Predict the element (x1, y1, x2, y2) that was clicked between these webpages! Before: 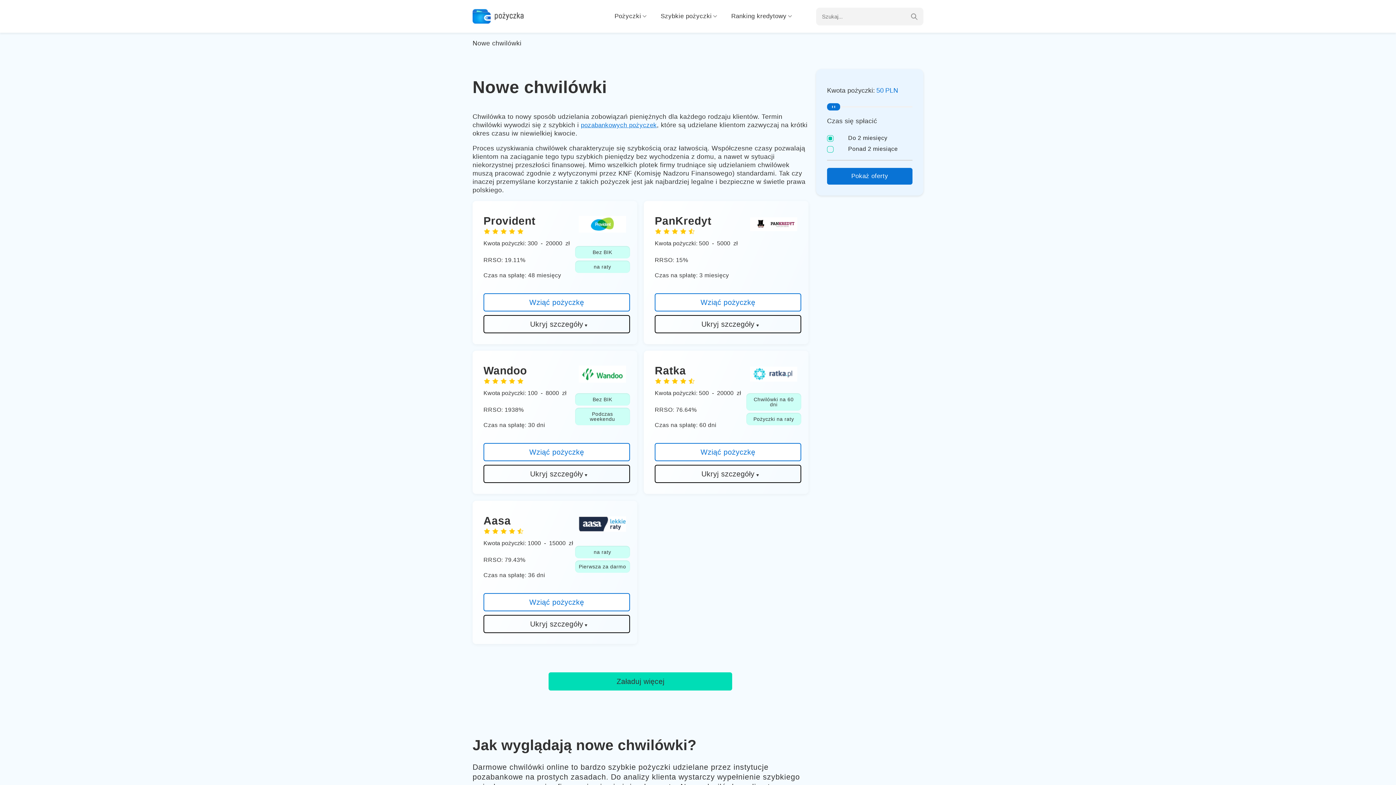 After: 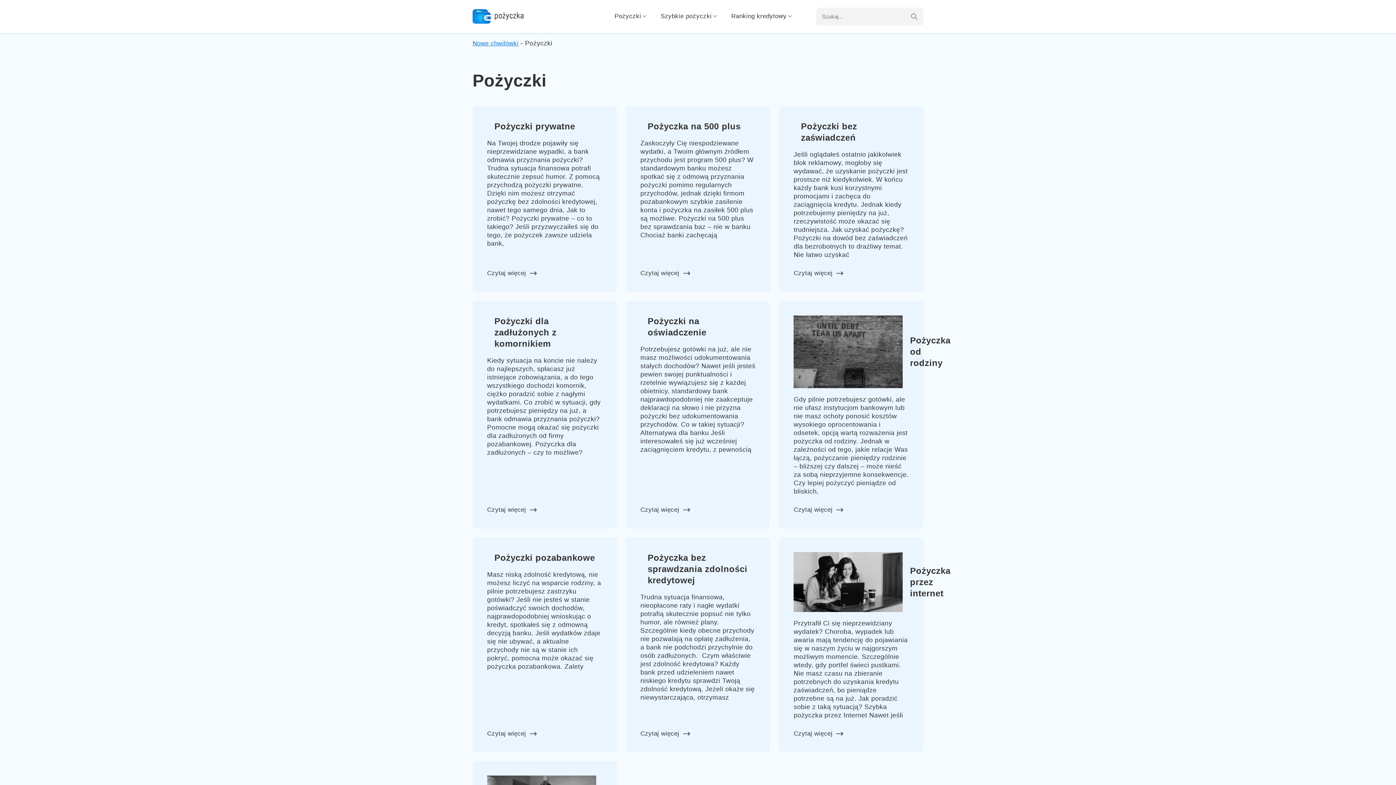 Action: bbox: (614, 0, 641, 32) label: Pożyczki